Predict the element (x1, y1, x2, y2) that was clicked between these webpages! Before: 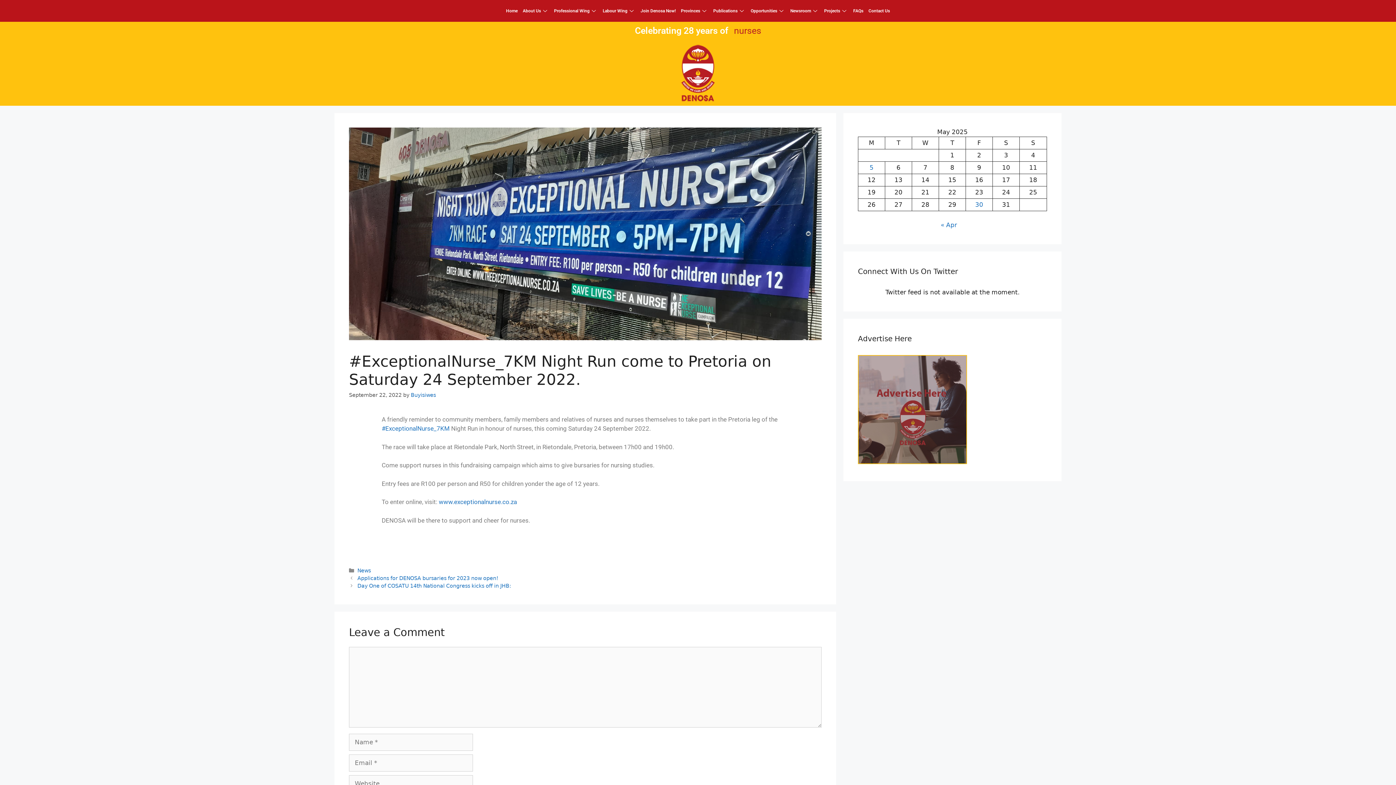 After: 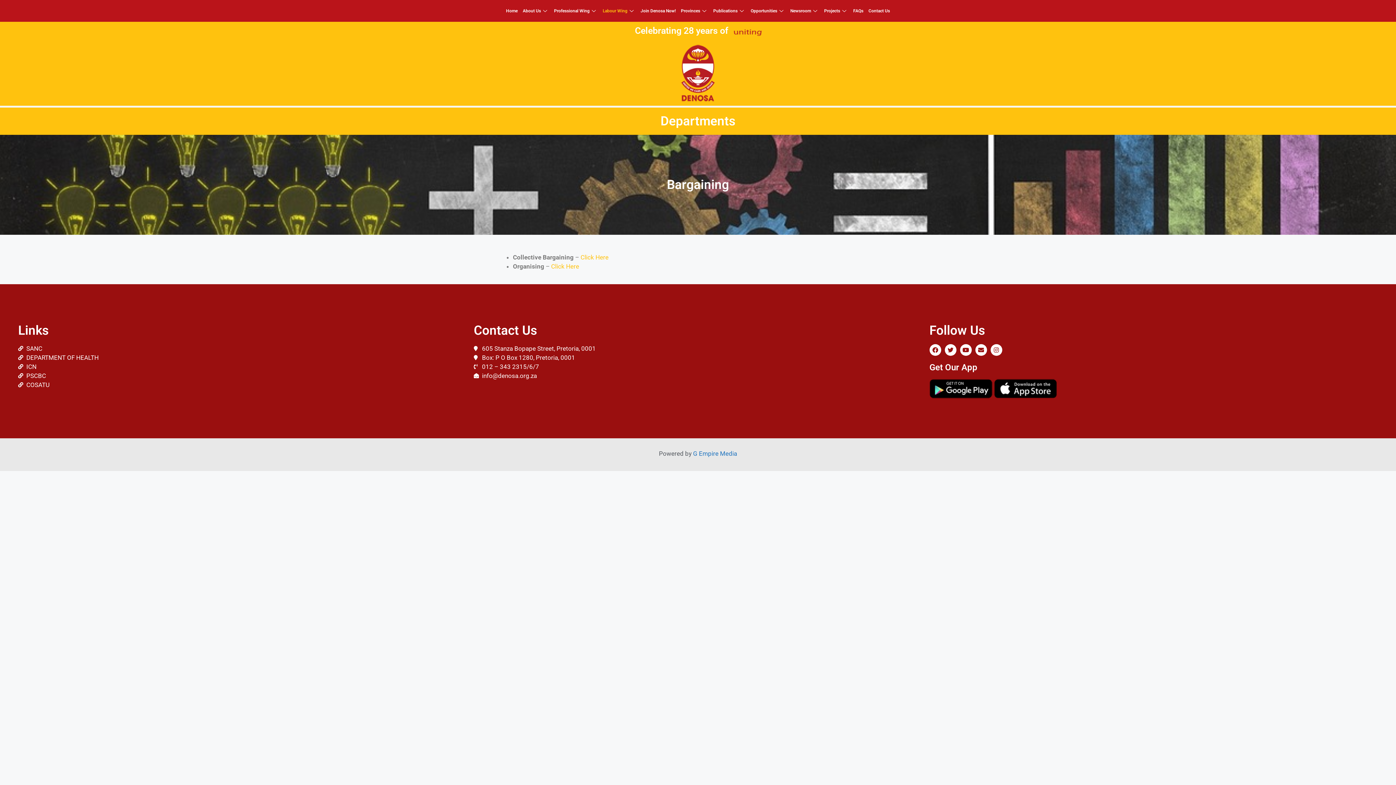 Action: label: Labour Wing bbox: (600, 3, 638, 18)